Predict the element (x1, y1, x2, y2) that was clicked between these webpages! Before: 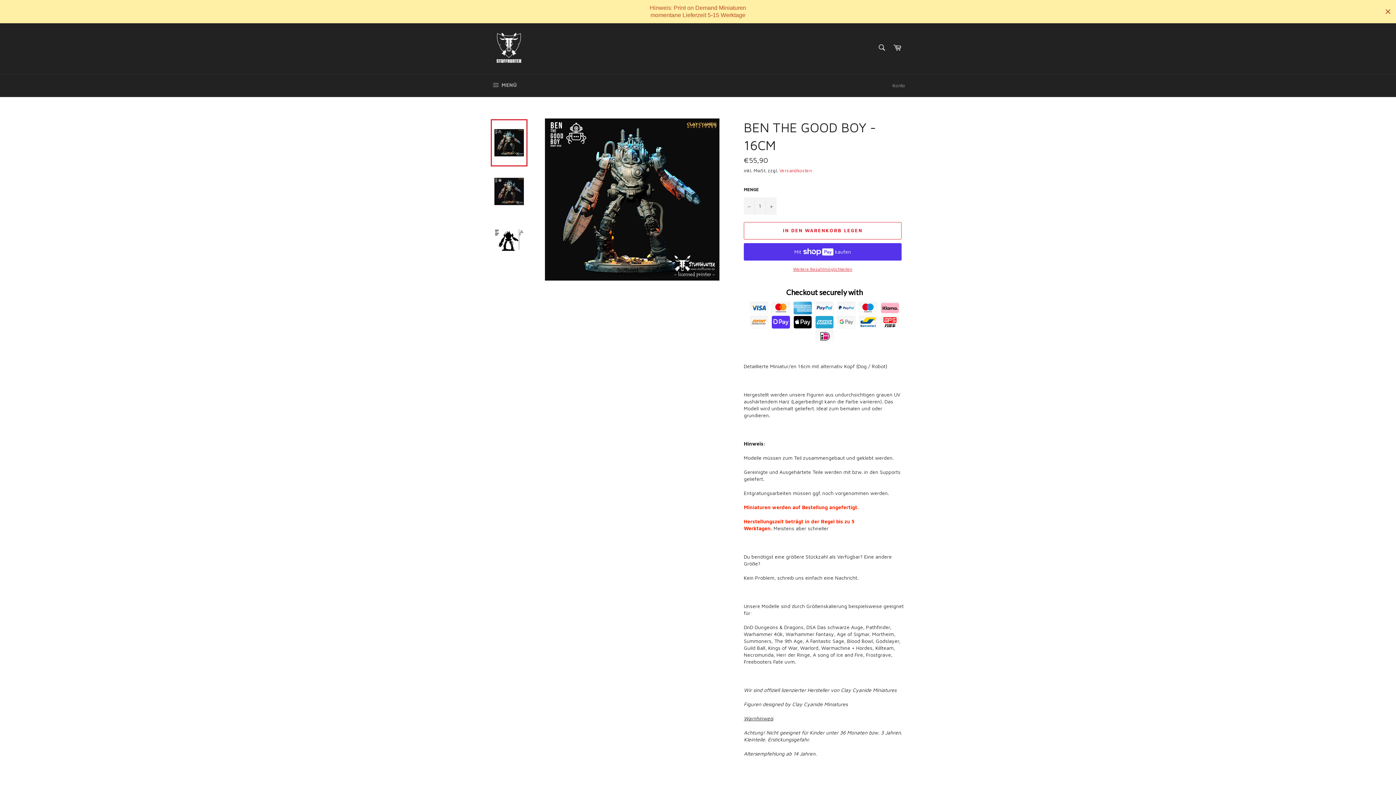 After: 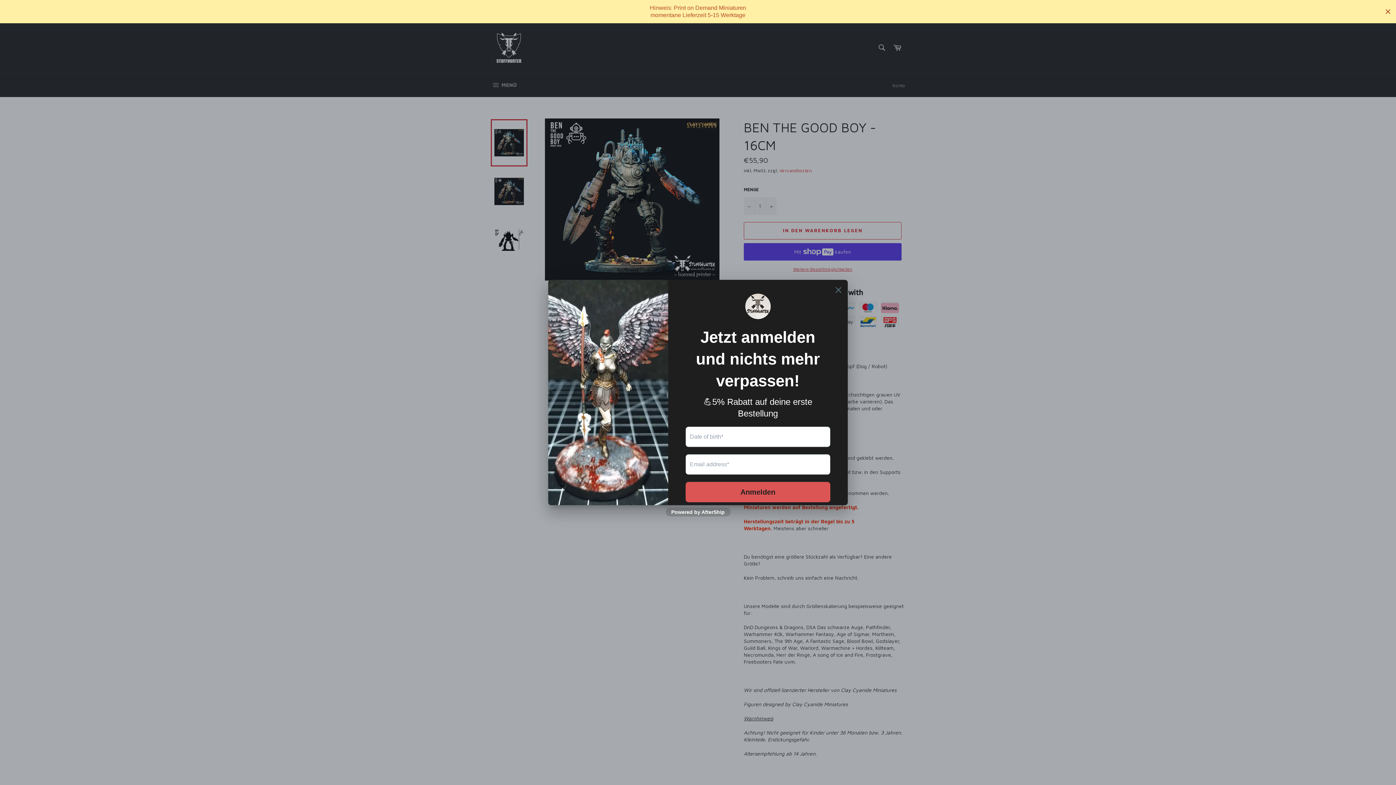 Action: bbox: (490, 119, 527, 166)